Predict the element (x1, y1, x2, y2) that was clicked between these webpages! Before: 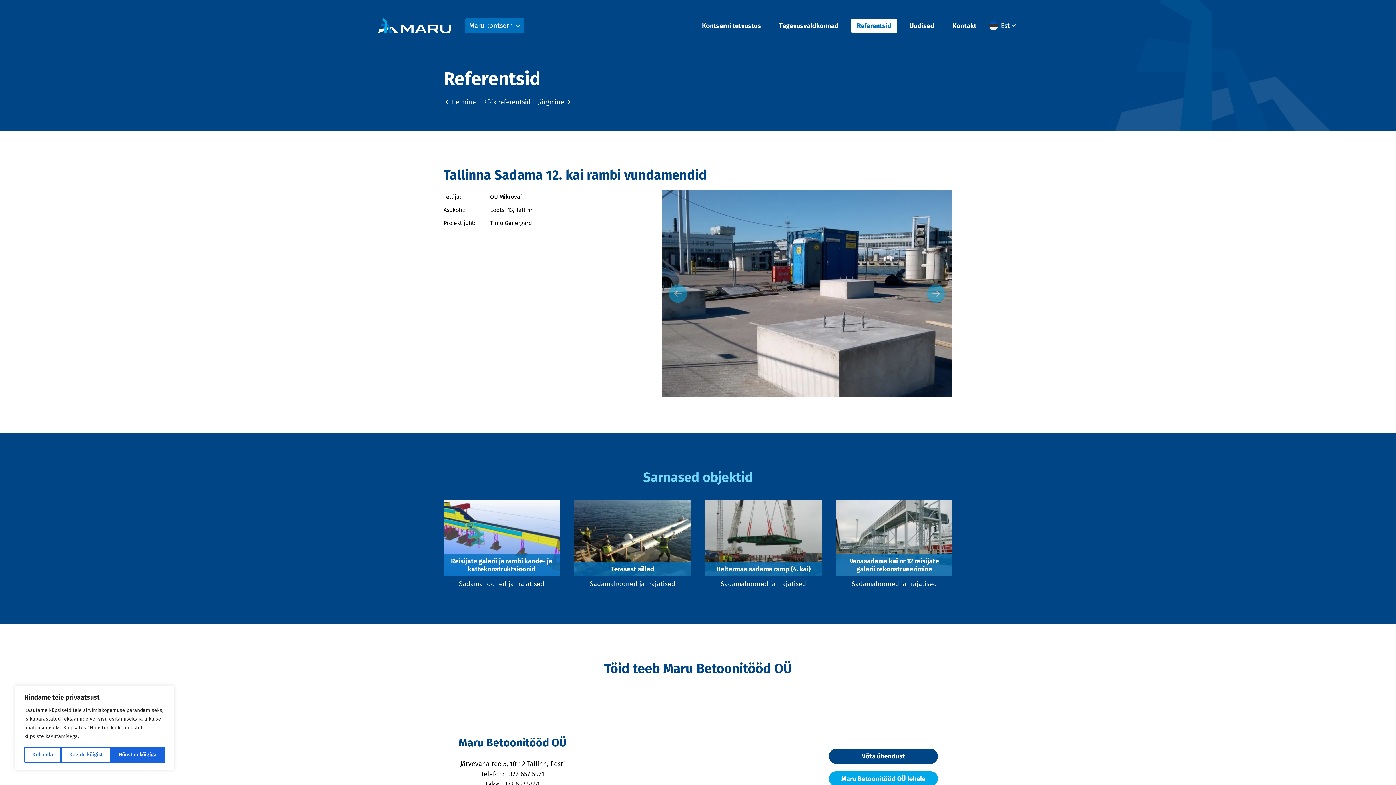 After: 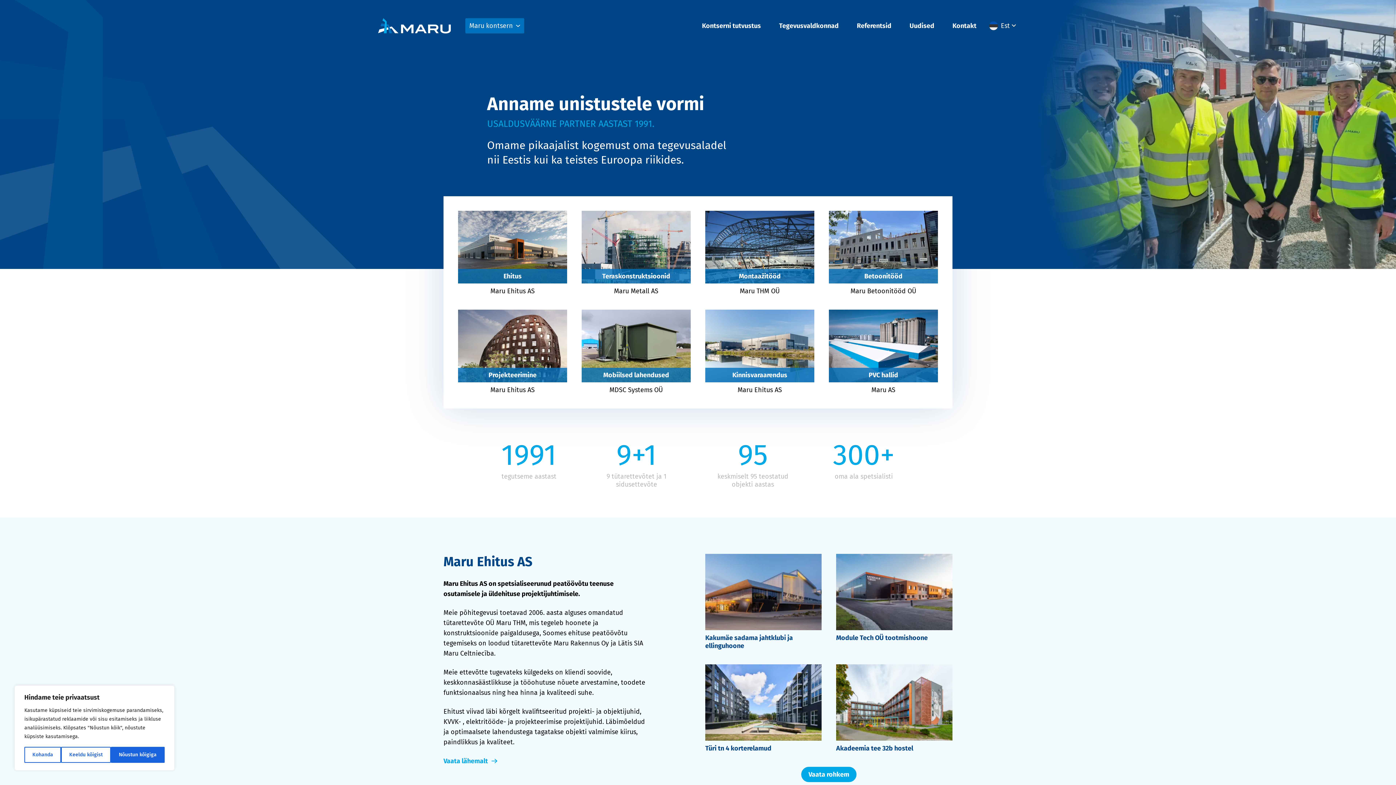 Action: bbox: (378, 21, 450, 29)